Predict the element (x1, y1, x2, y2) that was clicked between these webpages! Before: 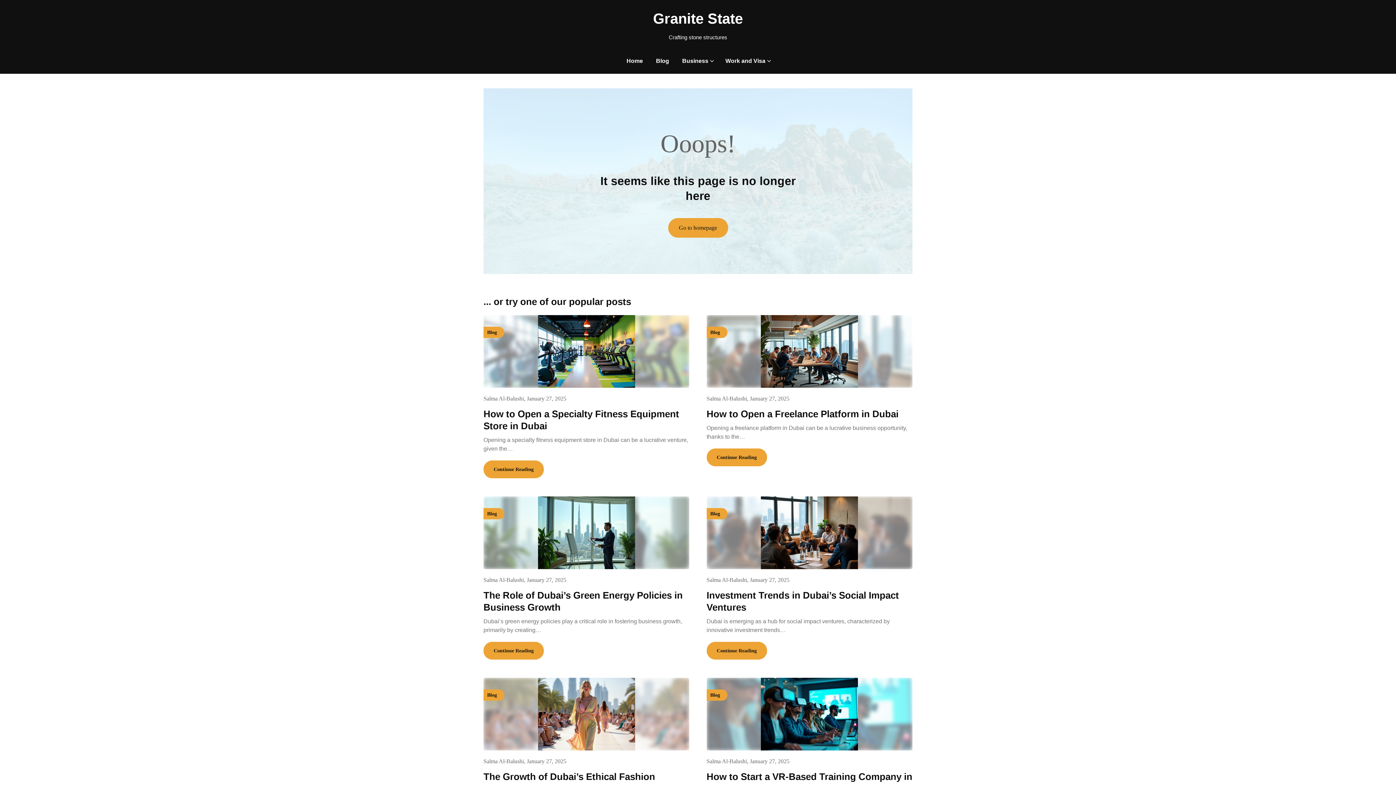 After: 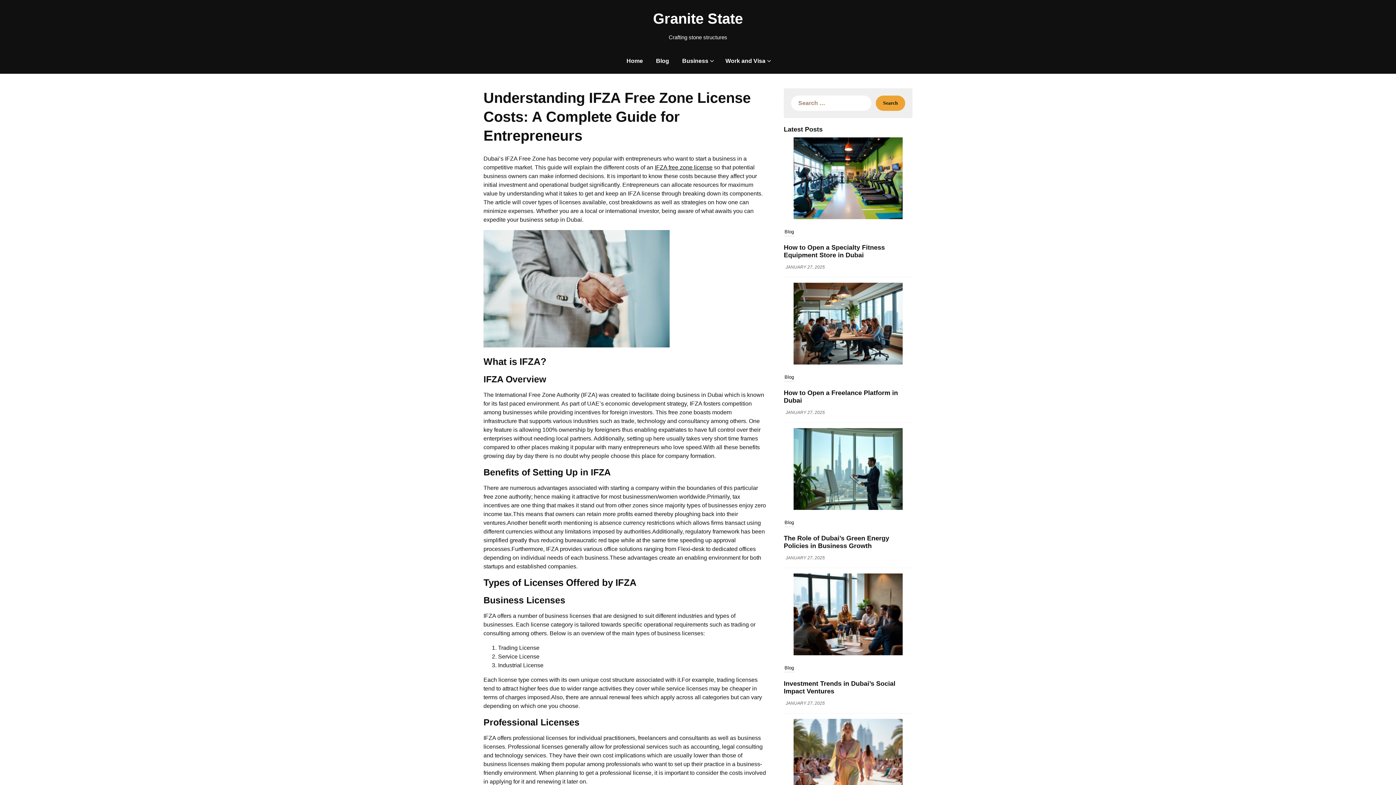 Action: bbox: (541, 9, 854, 28) label: Granite State